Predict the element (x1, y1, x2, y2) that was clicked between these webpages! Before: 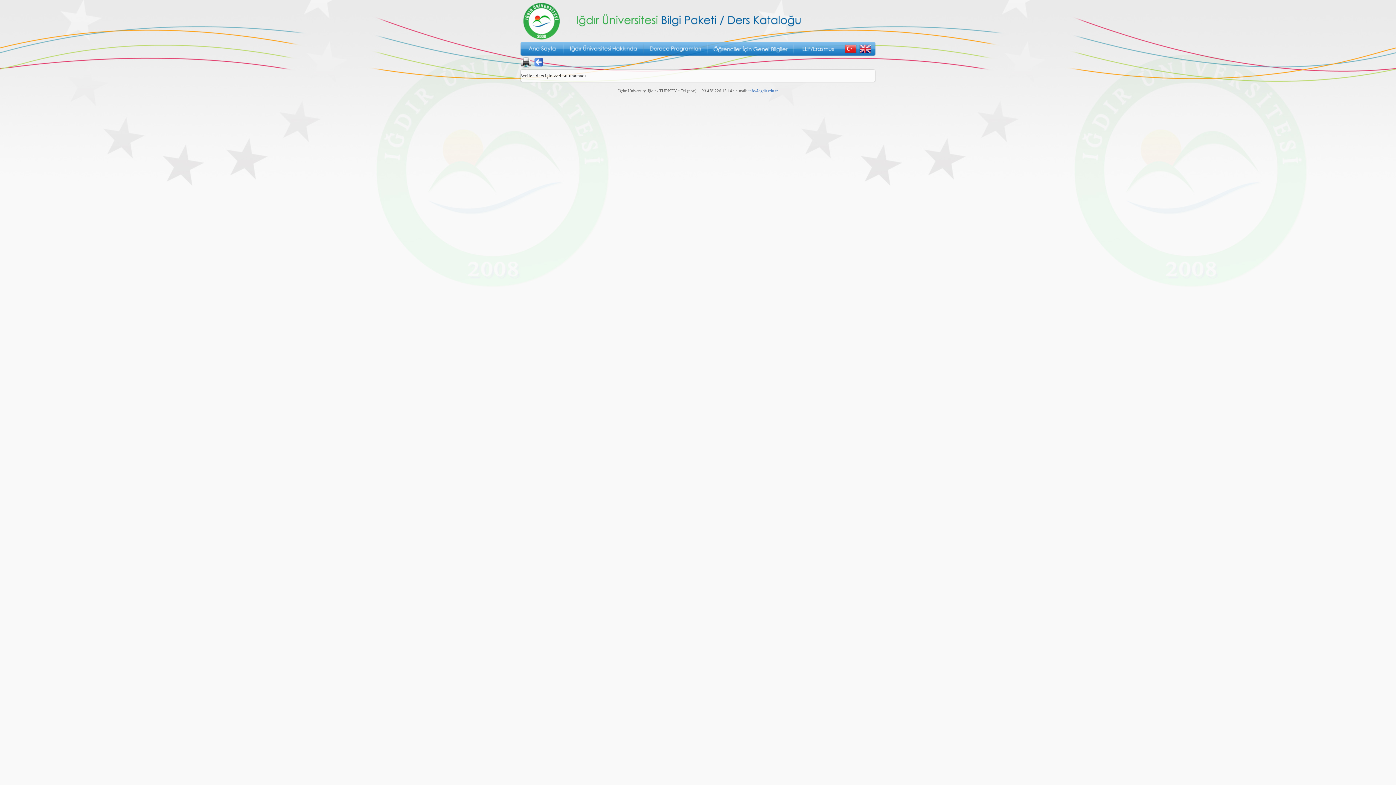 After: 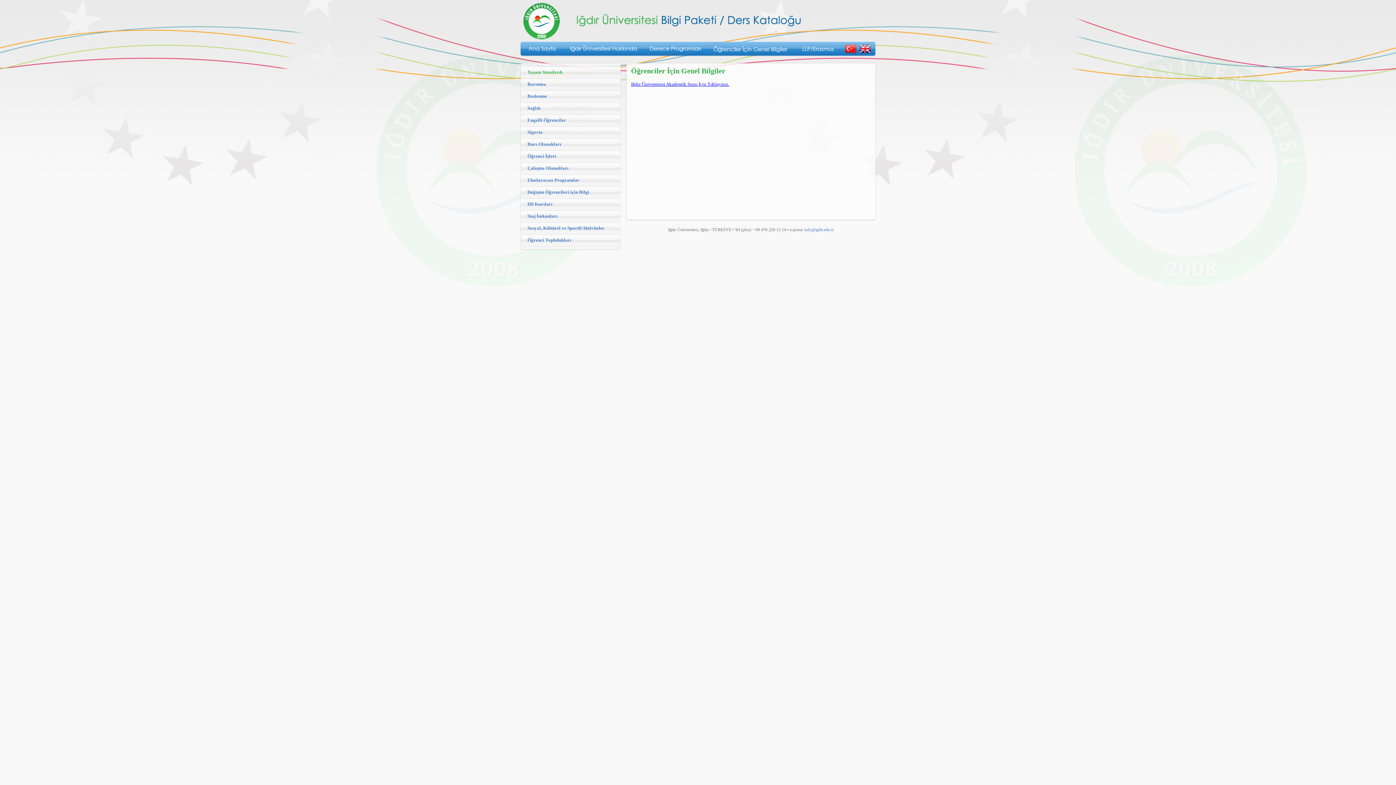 Action: bbox: (708, 52, 793, 57)